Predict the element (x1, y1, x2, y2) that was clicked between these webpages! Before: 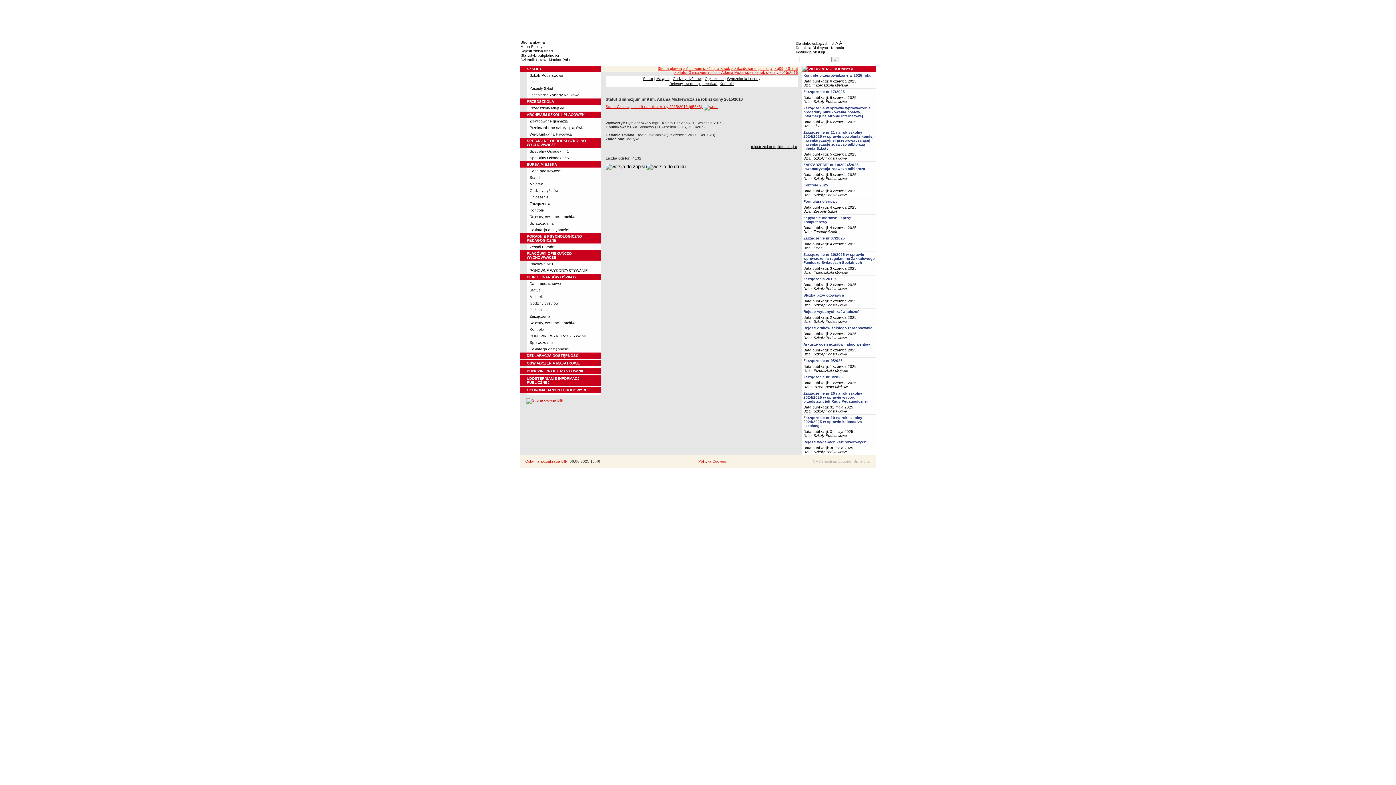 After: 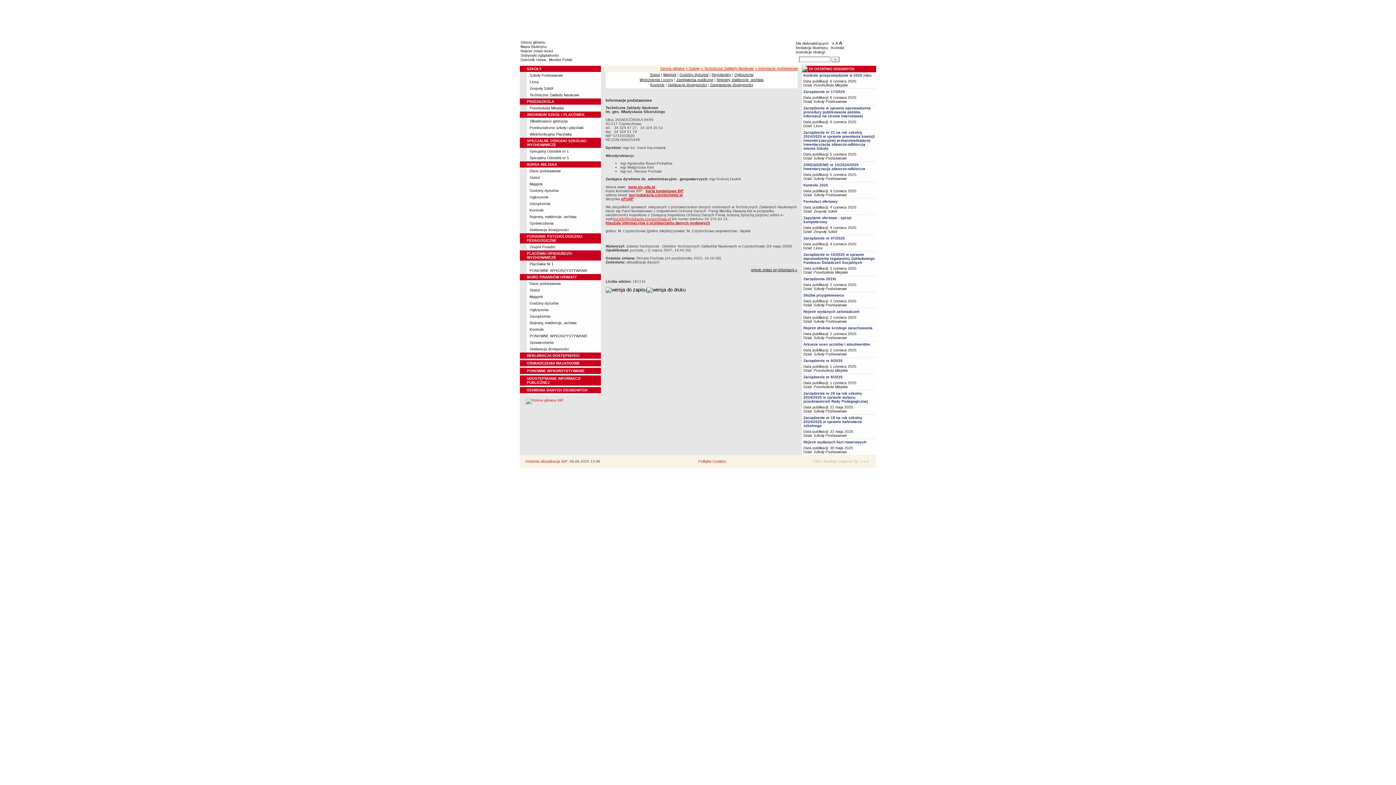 Action: bbox: (529, 93, 579, 97) label: Techniczne Zakłady Naukowe